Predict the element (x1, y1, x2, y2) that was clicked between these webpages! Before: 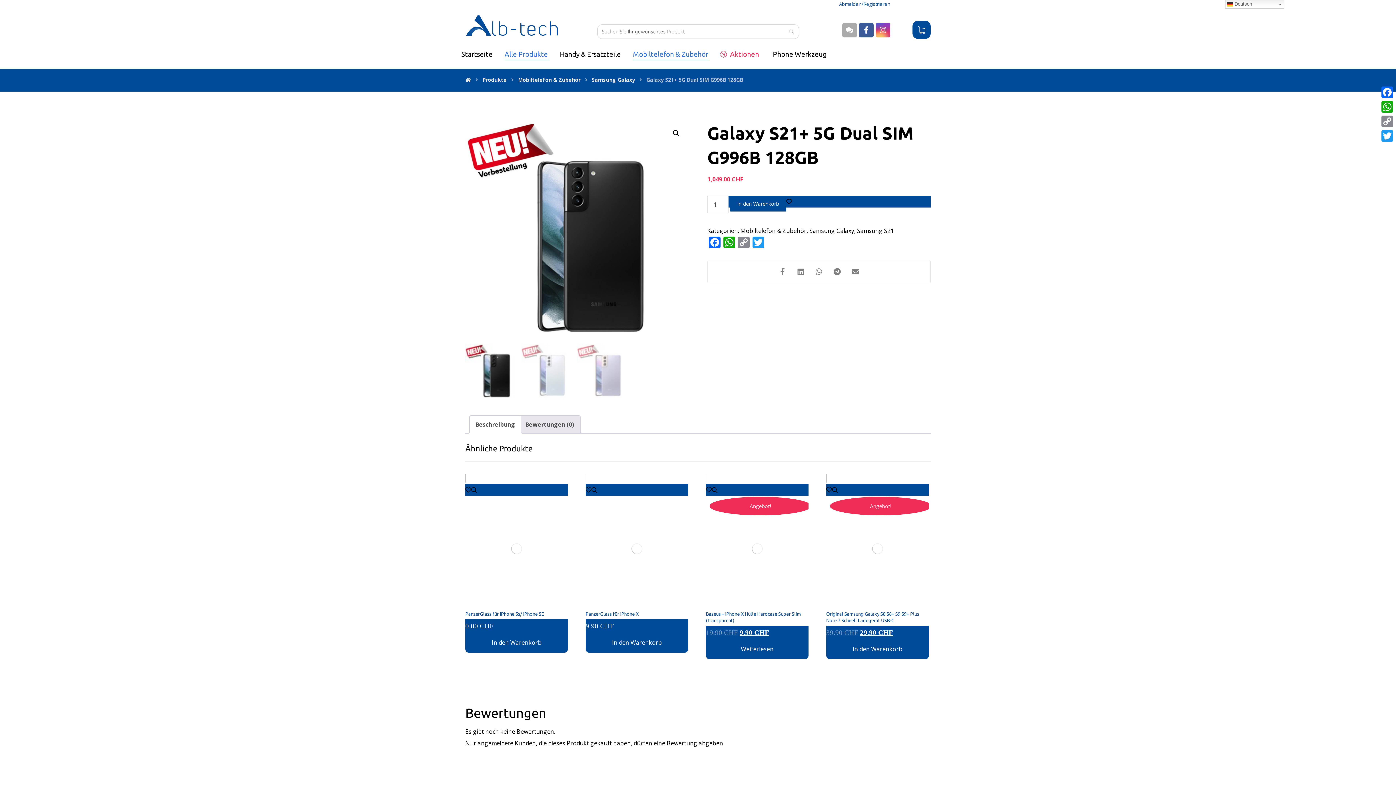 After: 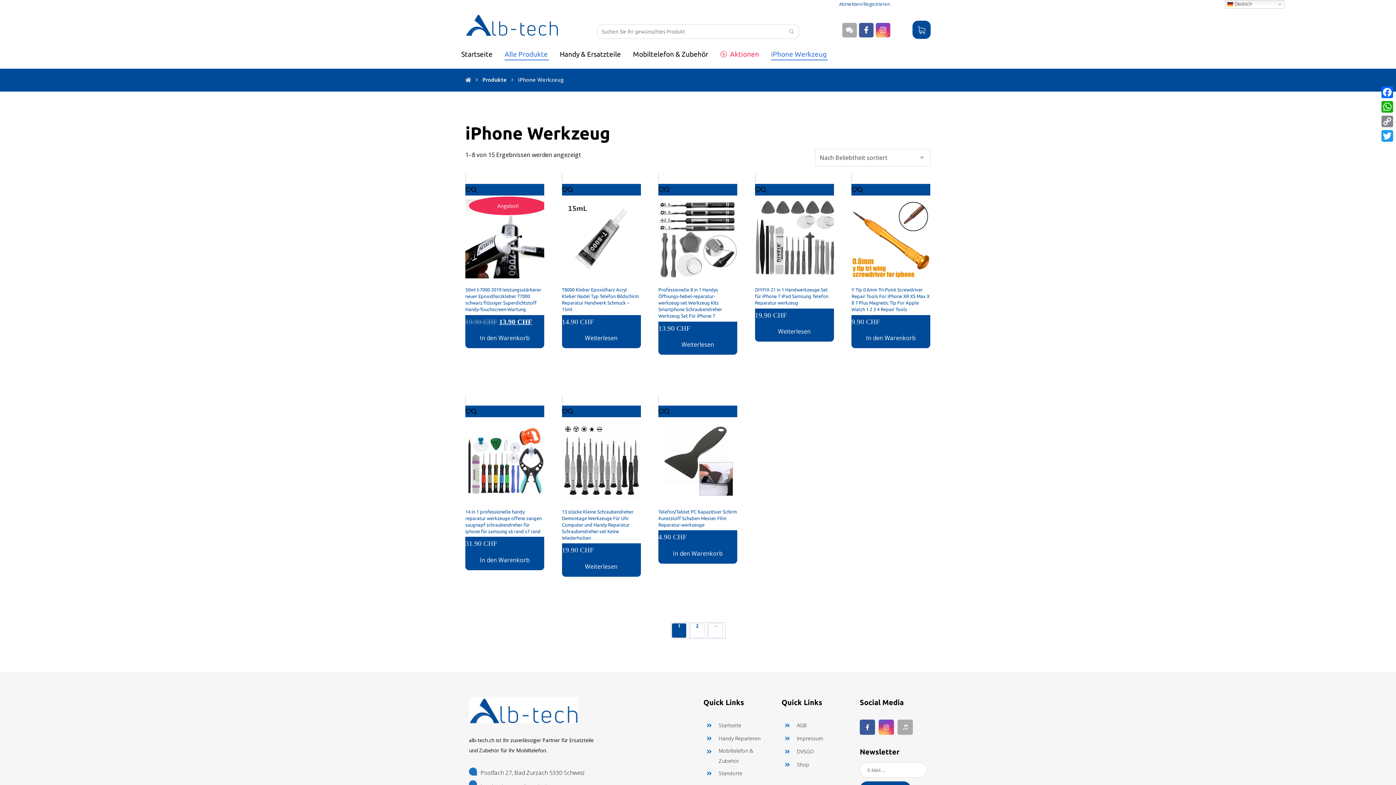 Action: bbox: (771, 45, 828, 63) label: iPhone Werkzeug